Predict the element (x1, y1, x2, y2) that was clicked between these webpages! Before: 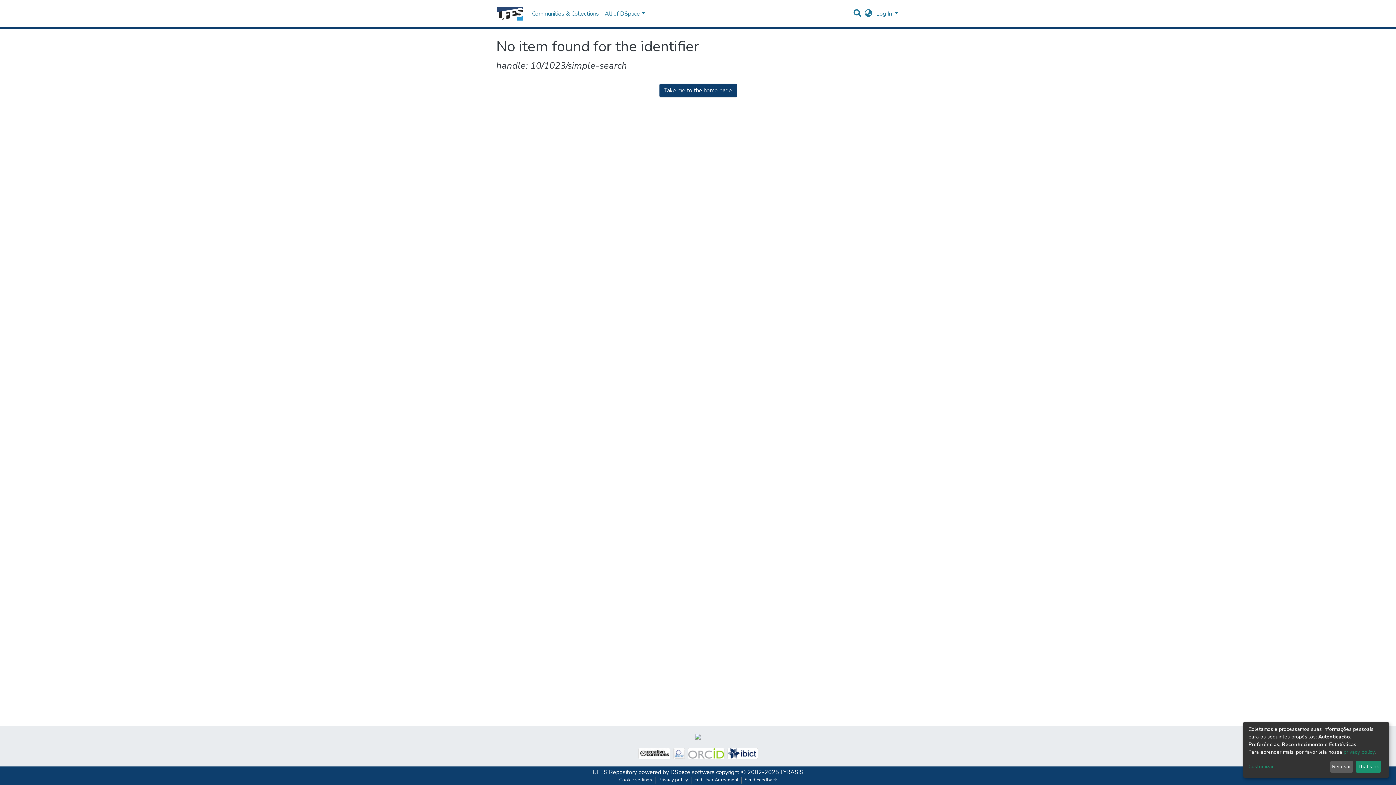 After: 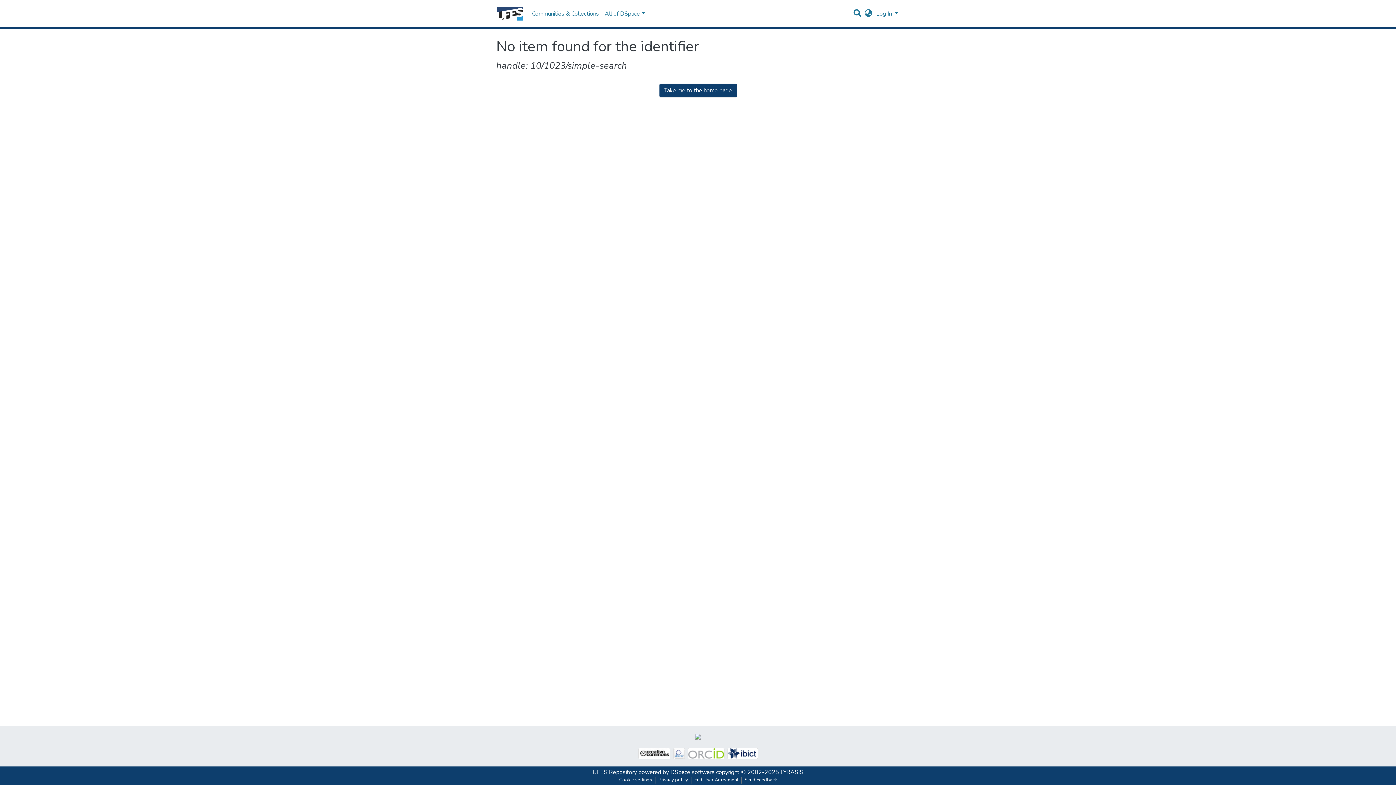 Action: label: Recusar bbox: (1330, 761, 1353, 773)